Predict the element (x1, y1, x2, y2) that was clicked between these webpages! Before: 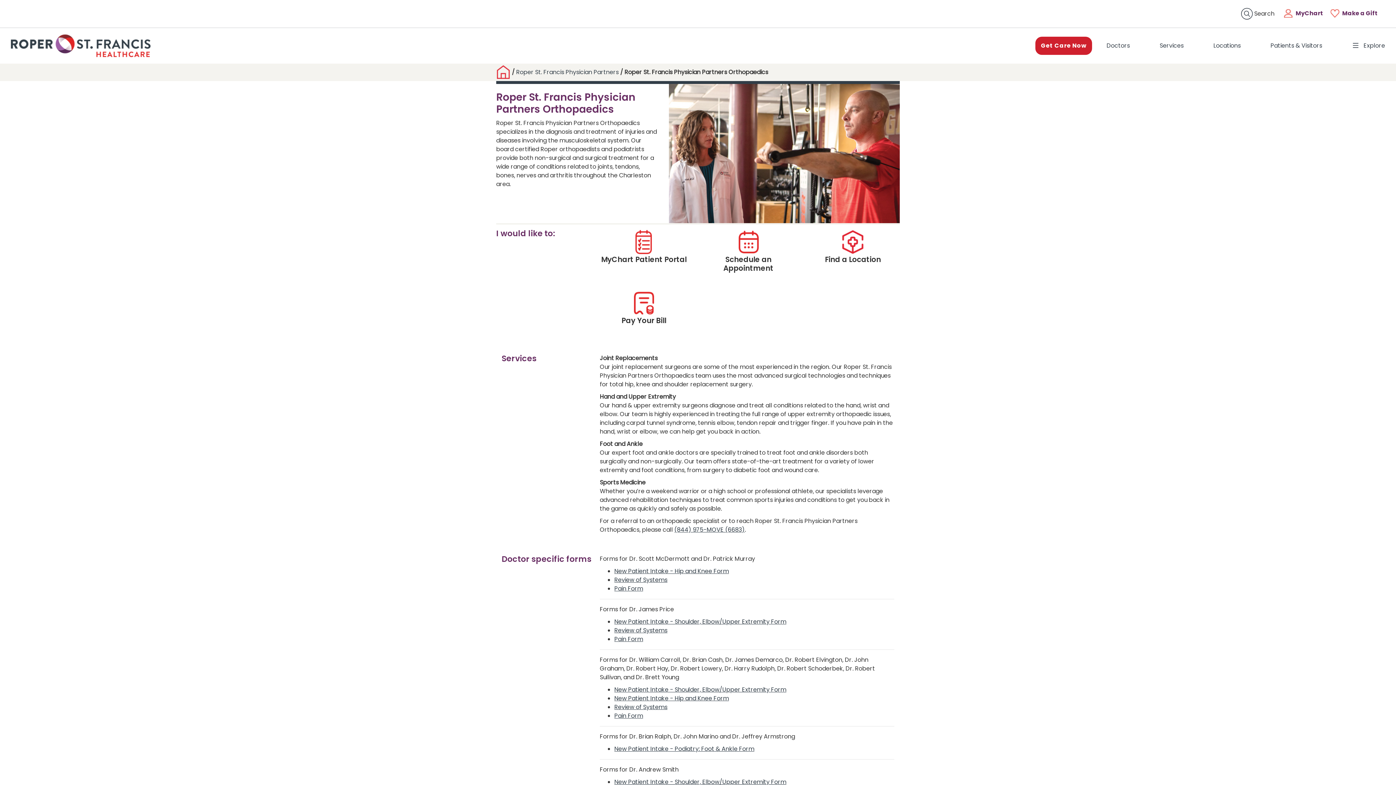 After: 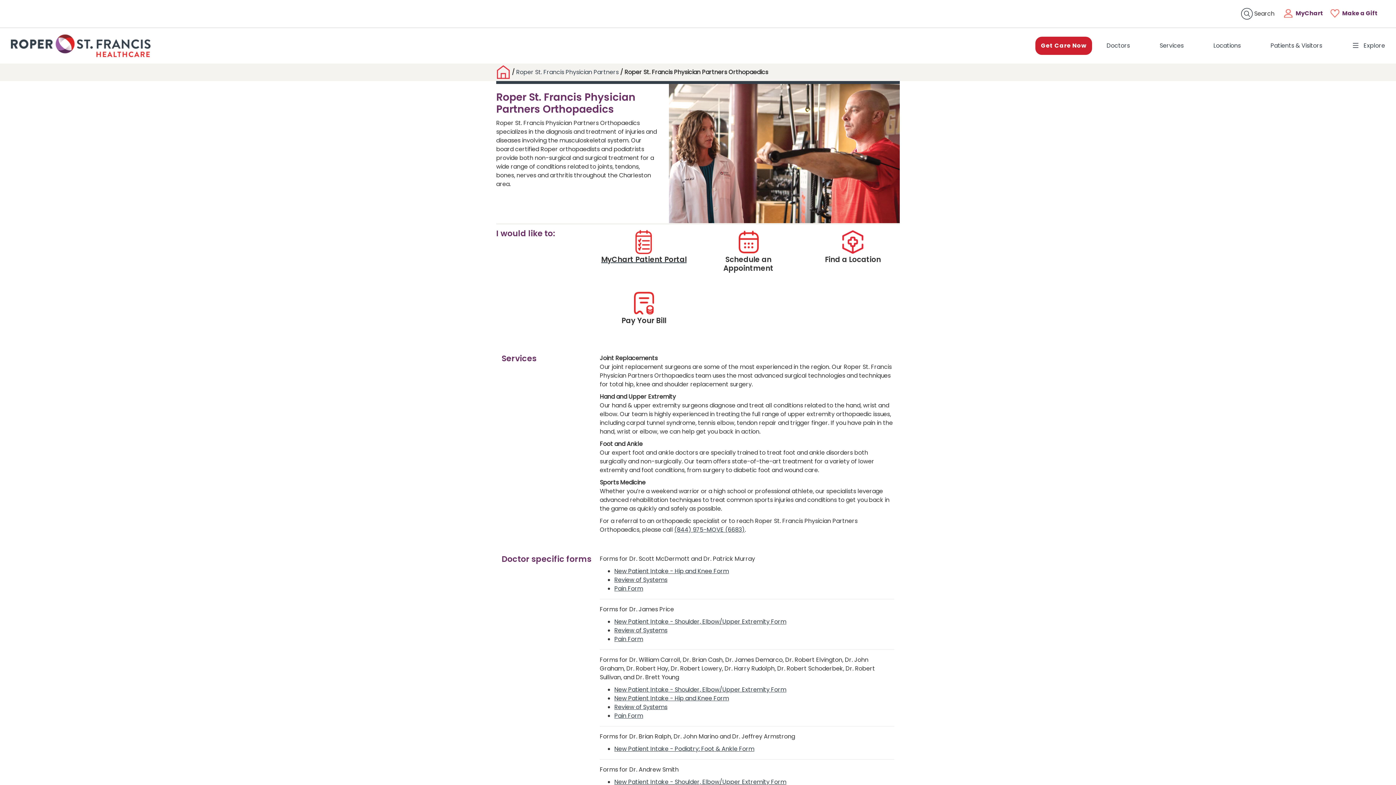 Action: label: MyChart Patient Portal bbox: (597, 237, 690, 263)